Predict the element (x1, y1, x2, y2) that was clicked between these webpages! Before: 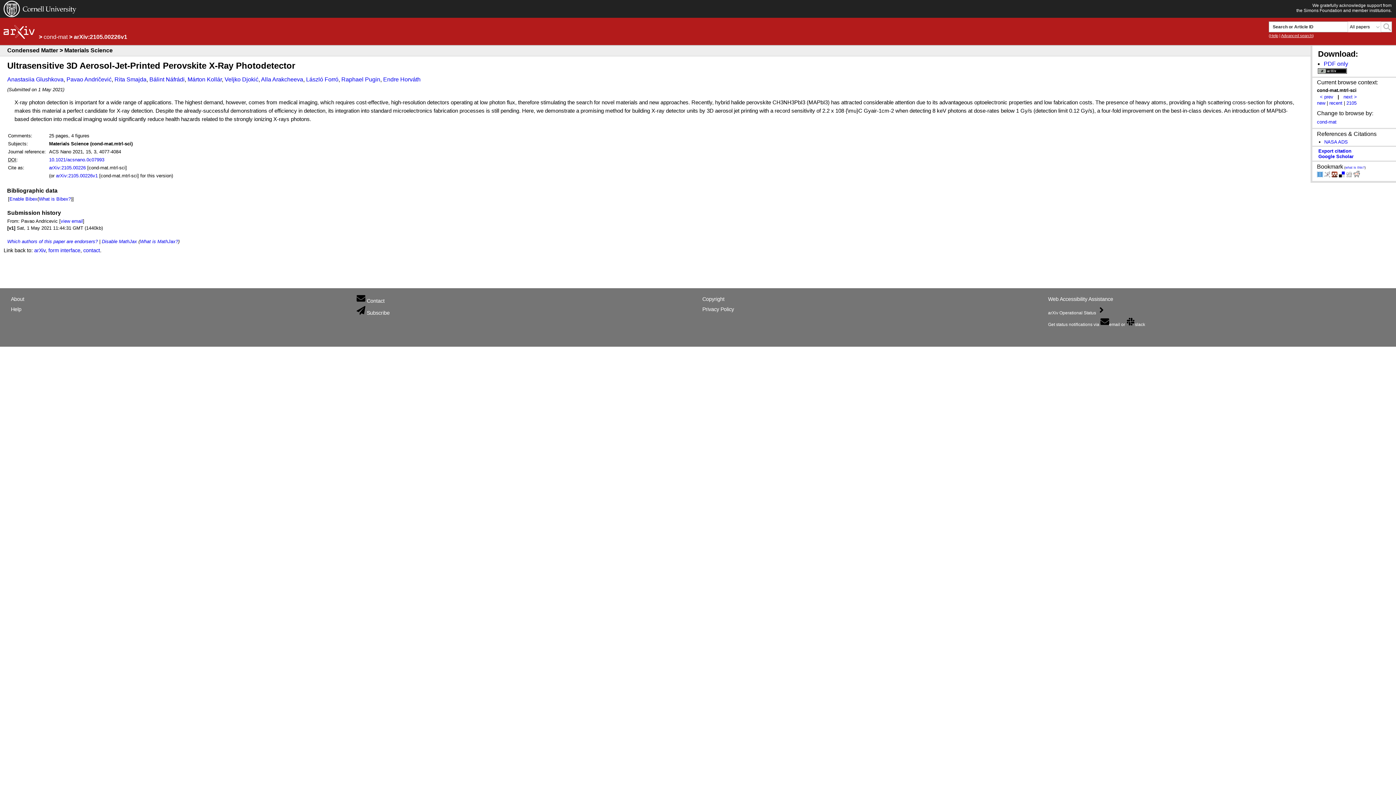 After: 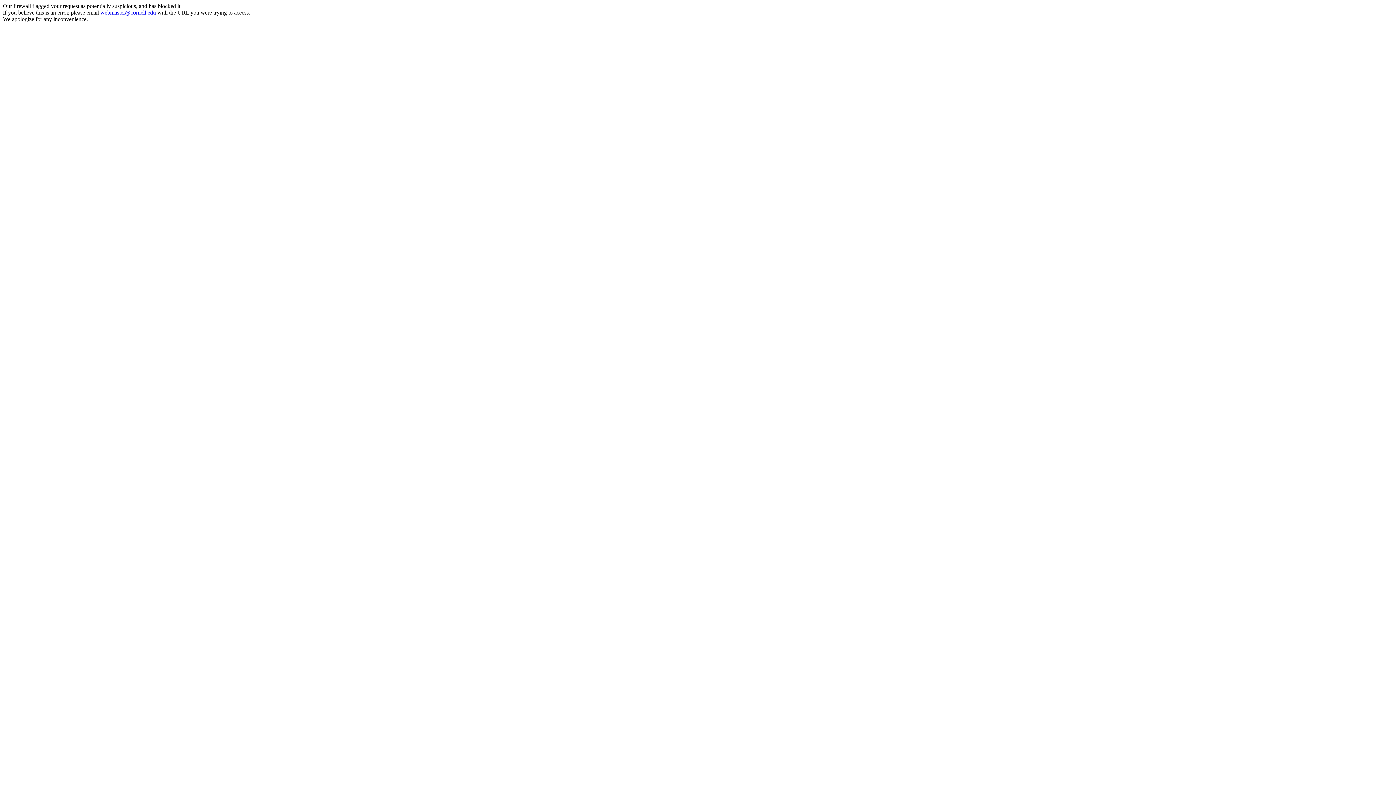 Action: bbox: (3, 13, 76, 17)